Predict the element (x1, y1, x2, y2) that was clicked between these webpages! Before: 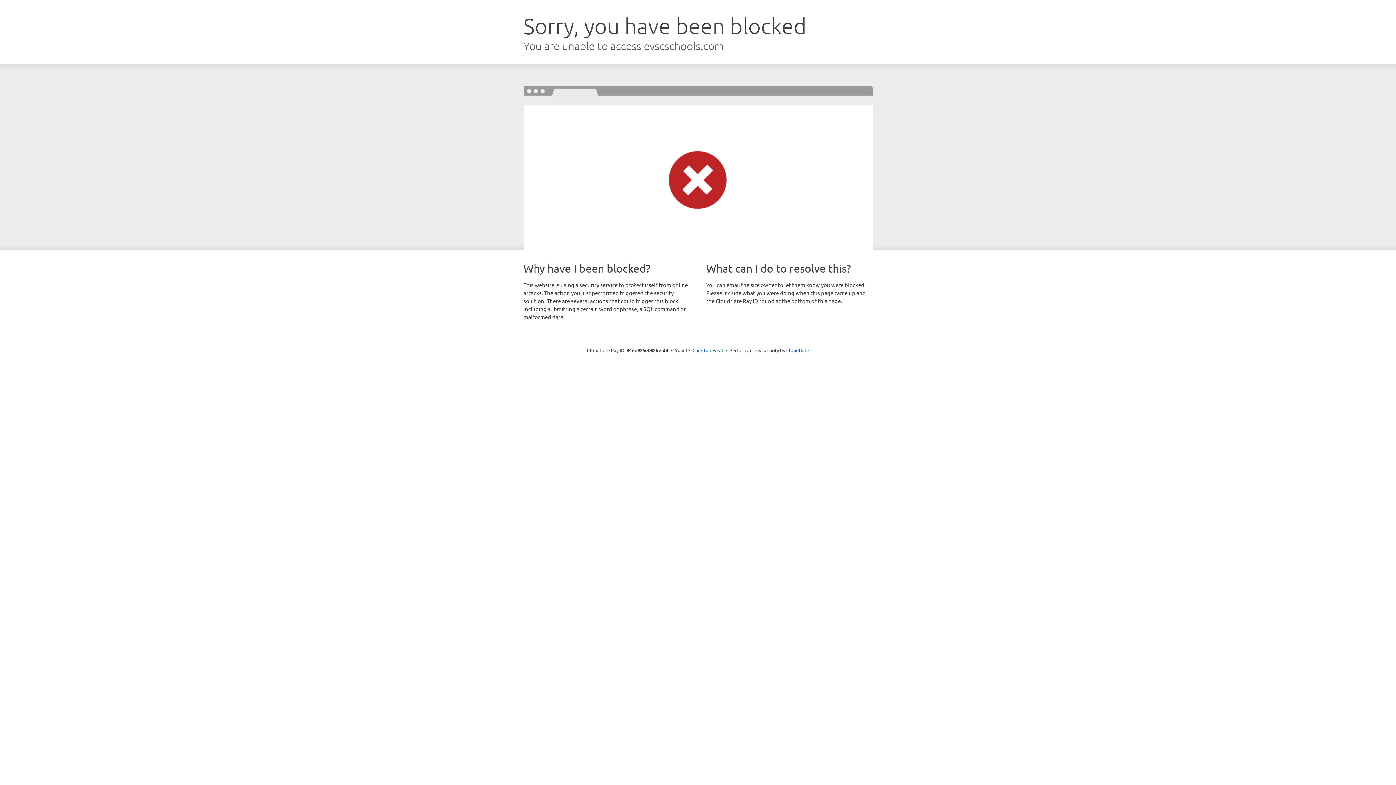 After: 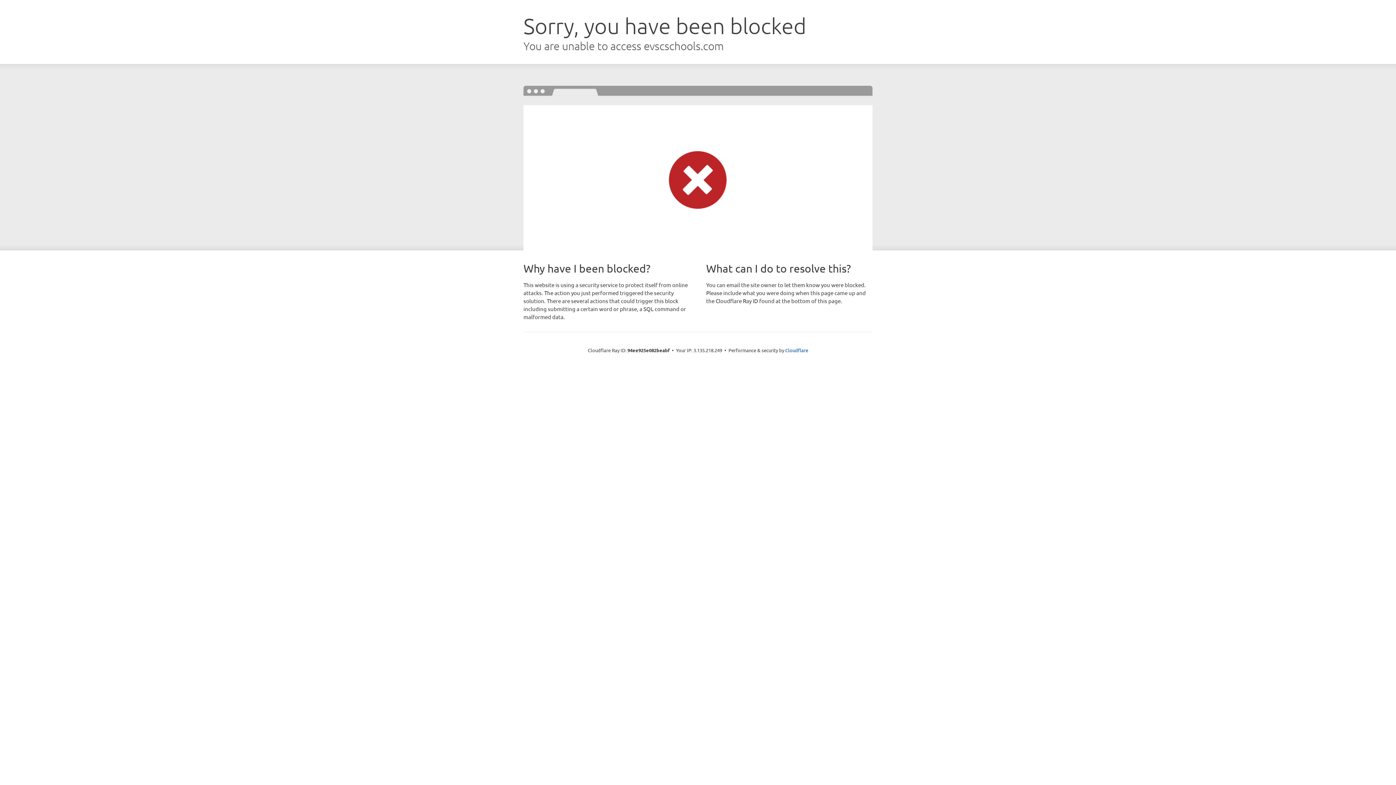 Action: label: Click to reveal bbox: (692, 346, 723, 353)